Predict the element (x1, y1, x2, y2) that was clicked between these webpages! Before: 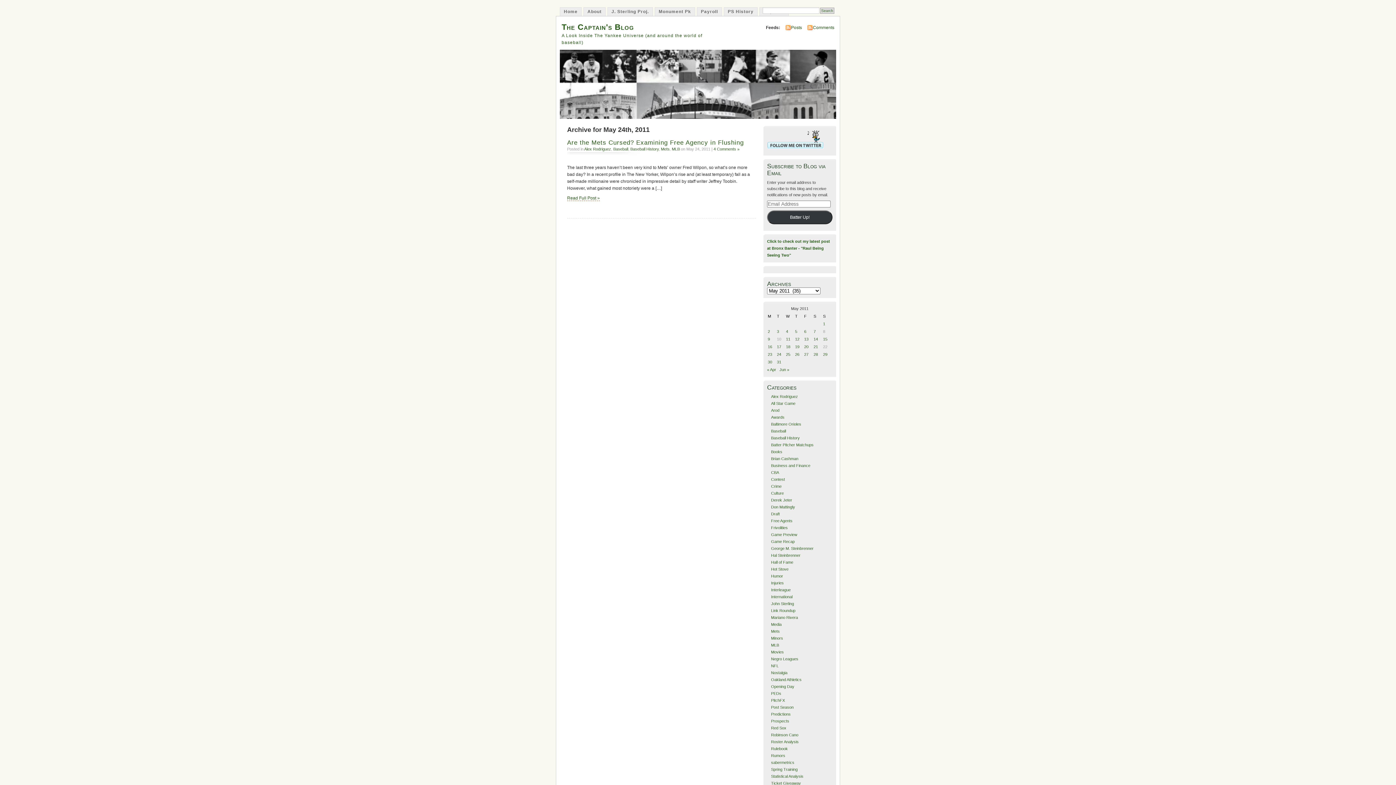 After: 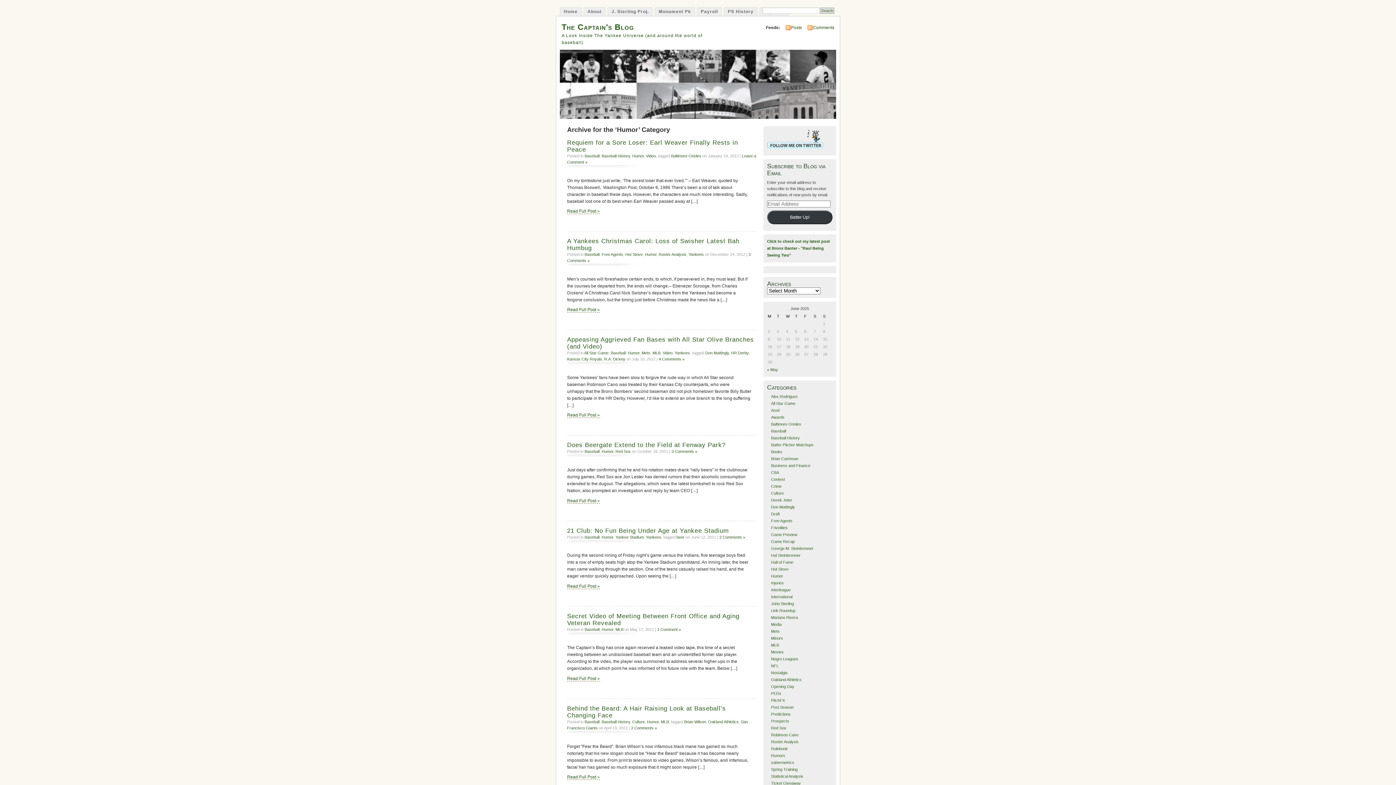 Action: label: Humor bbox: (771, 574, 783, 578)